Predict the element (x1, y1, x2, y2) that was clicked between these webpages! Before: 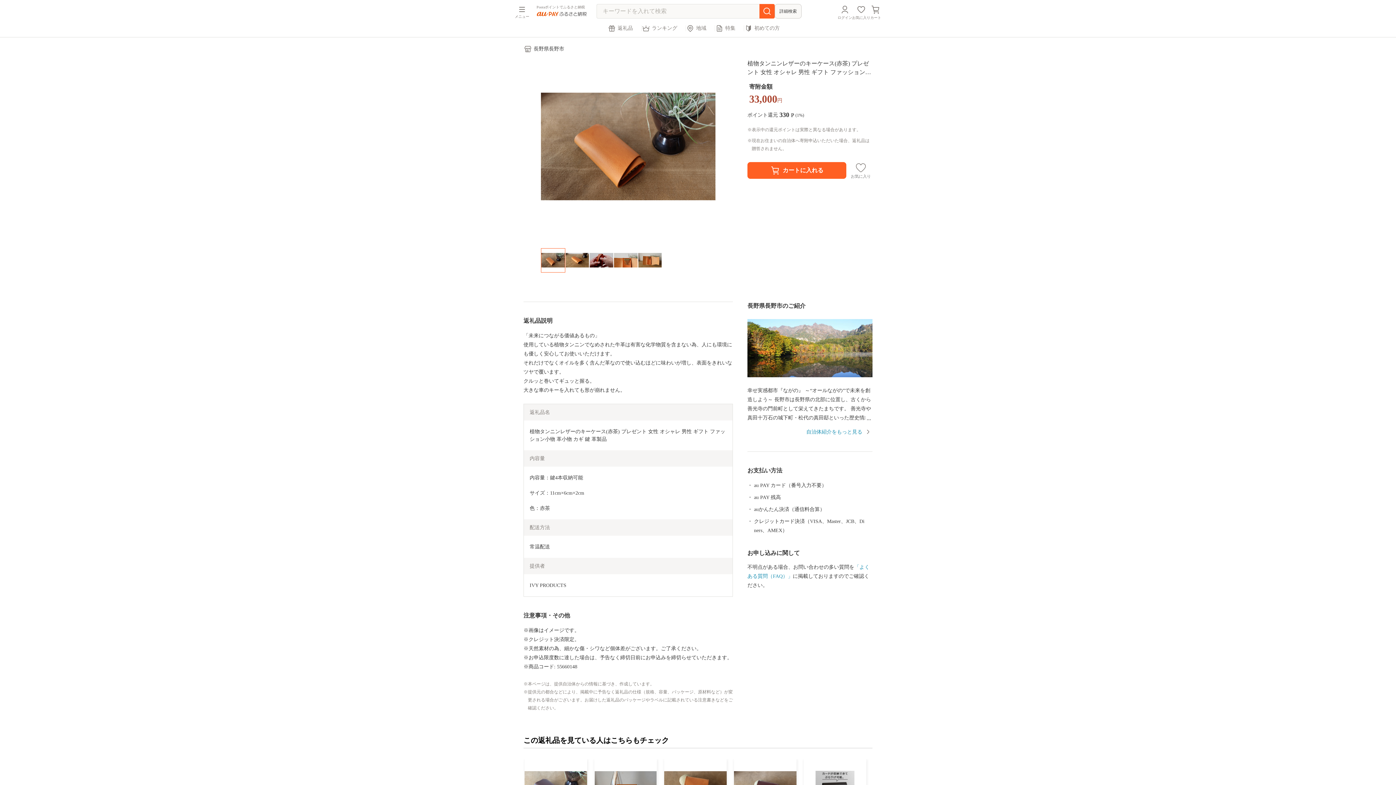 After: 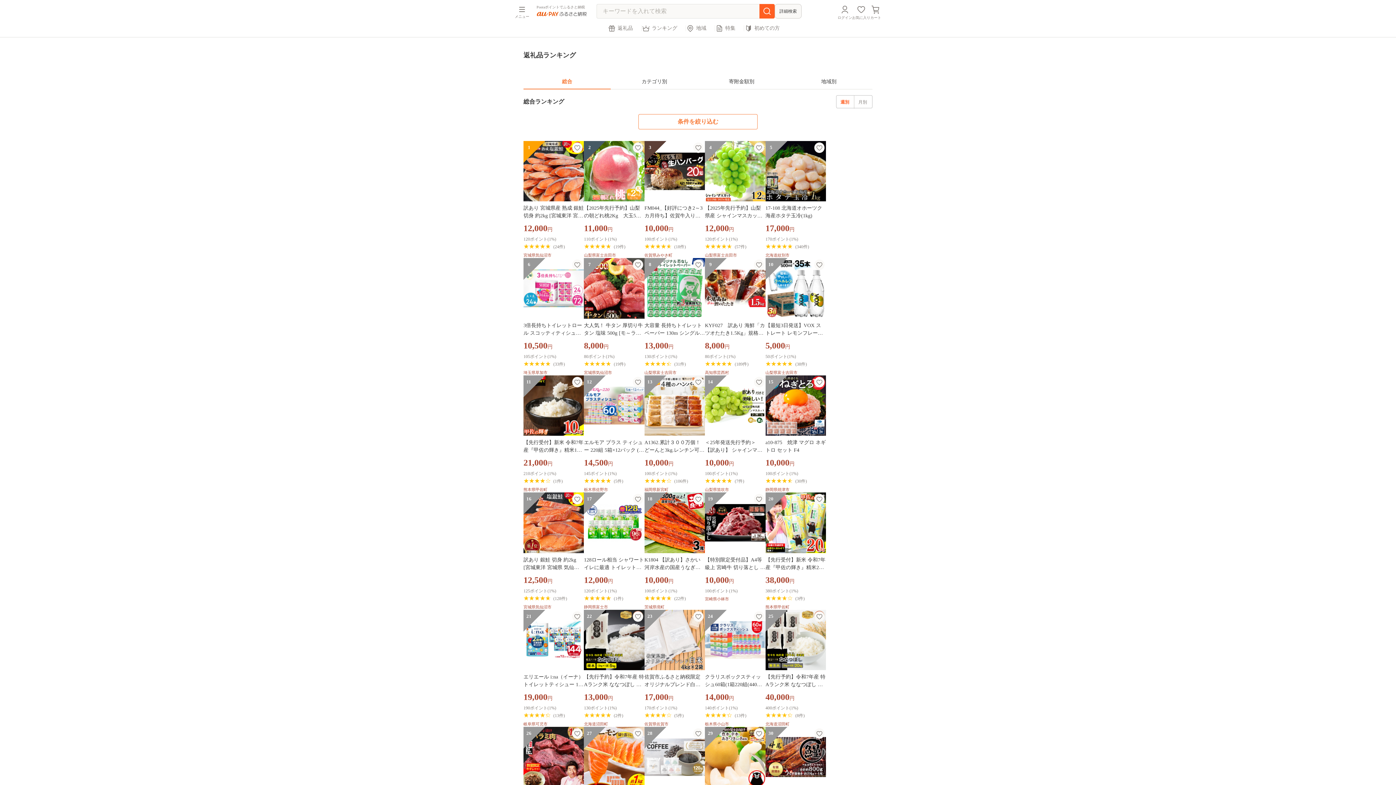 Action: bbox: (641, 24, 677, 32) label: ランキング